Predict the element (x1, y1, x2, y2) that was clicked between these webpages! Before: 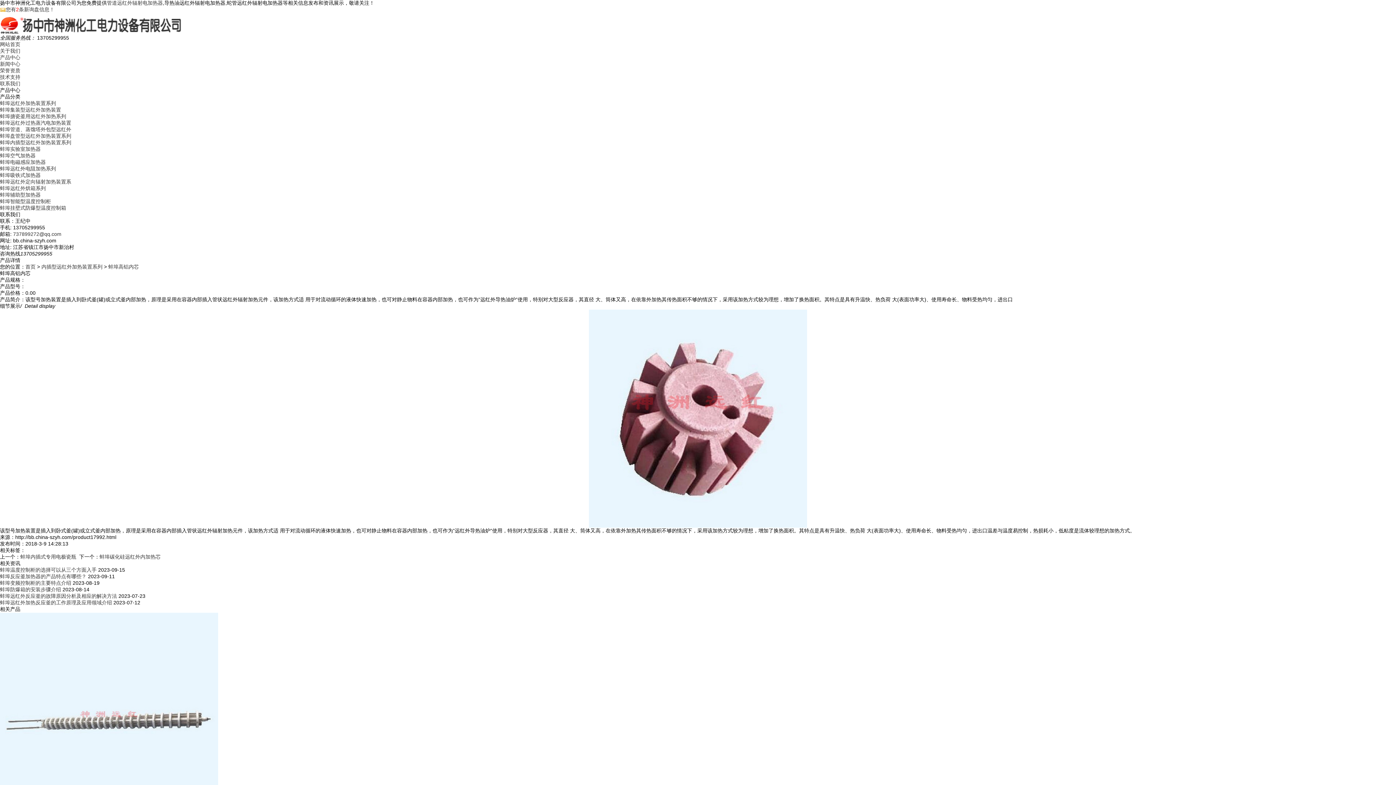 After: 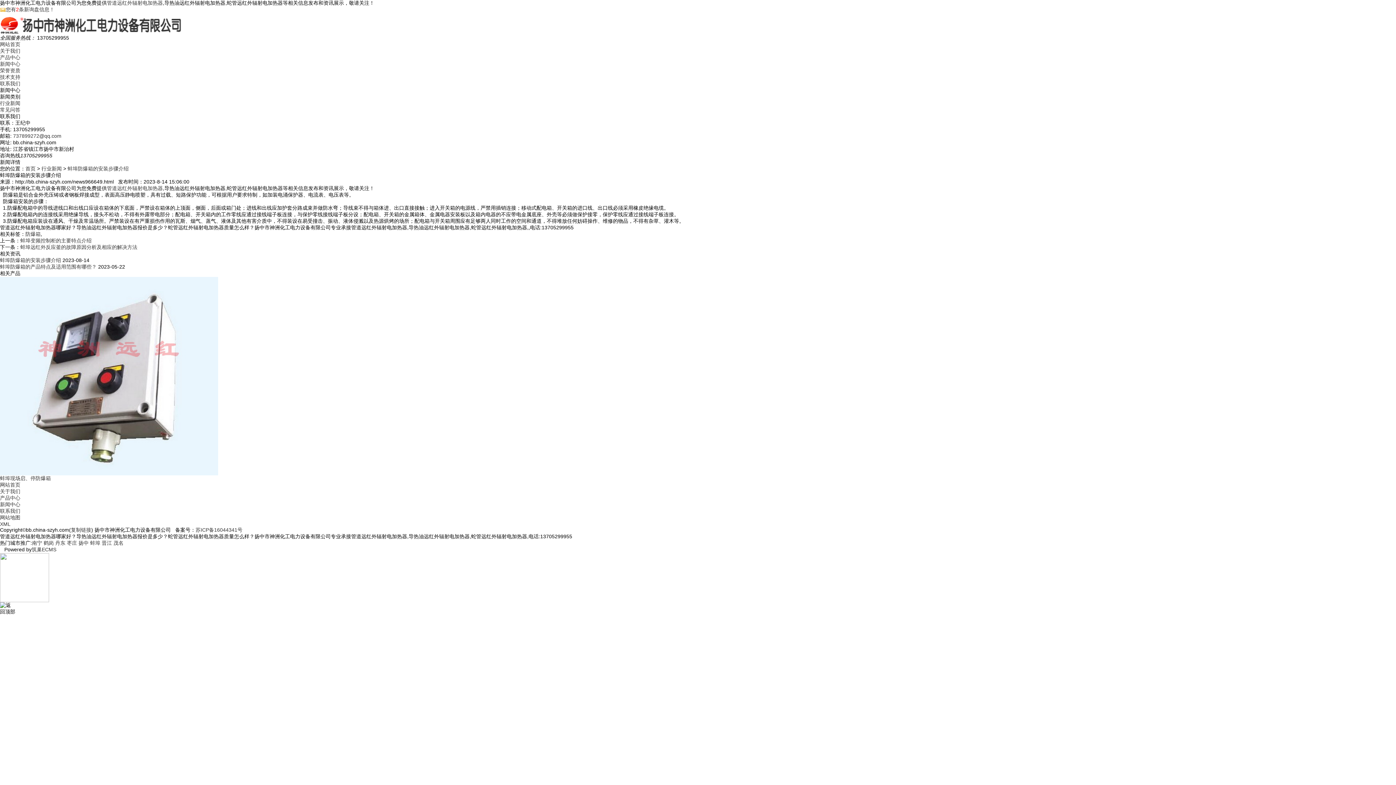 Action: bbox: (0, 586, 61, 592) label: 蚌埠防爆箱的安装步骤介绍